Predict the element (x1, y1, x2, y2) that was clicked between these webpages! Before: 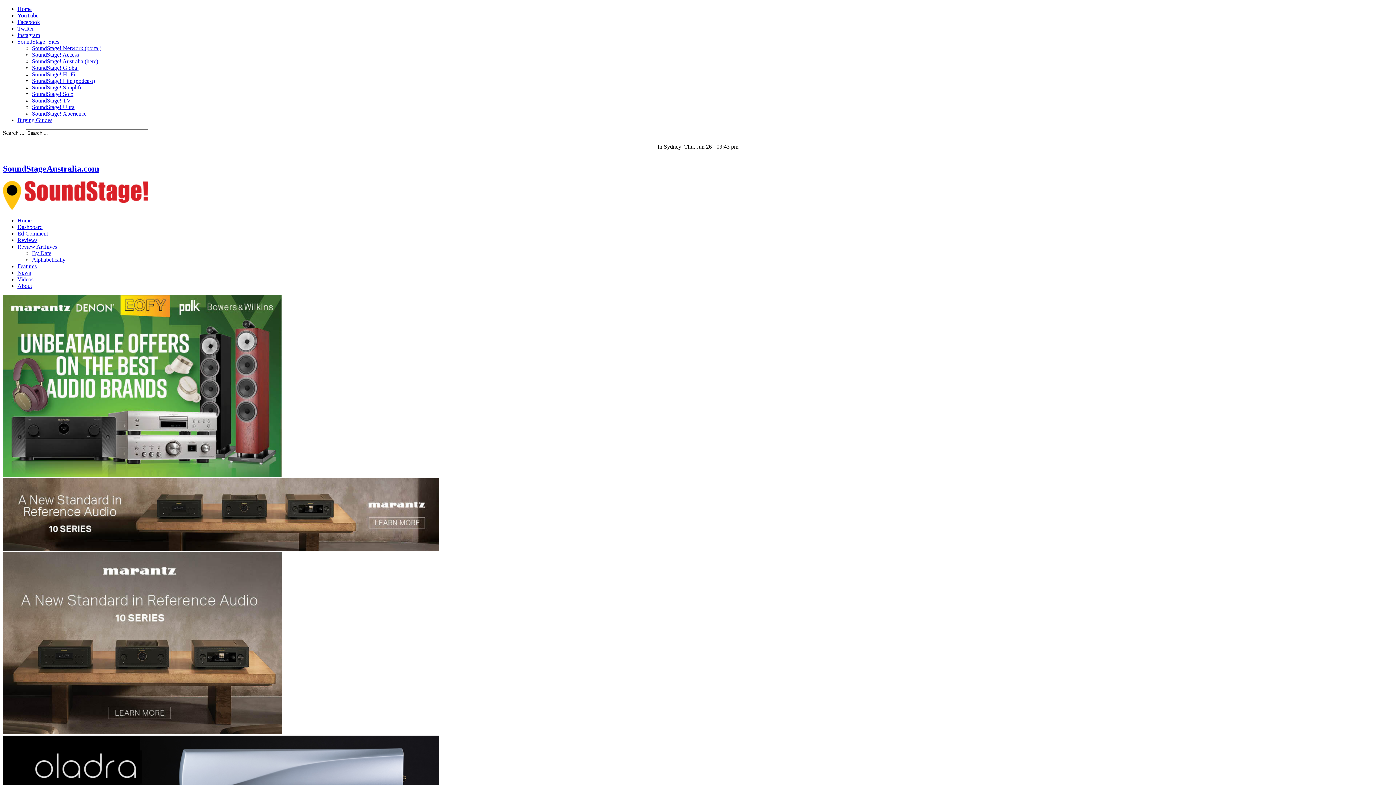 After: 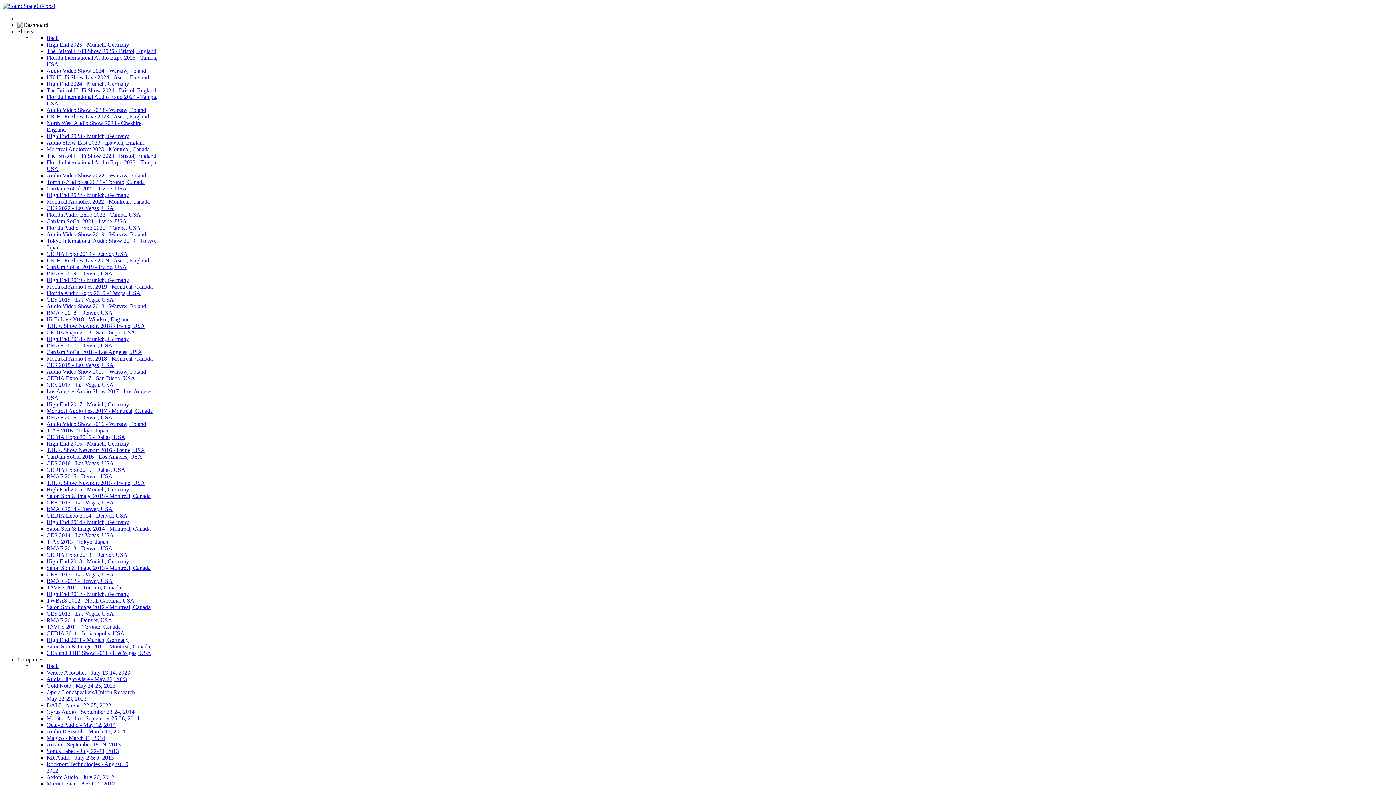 Action: bbox: (32, 64, 78, 70) label: SoundStage! Global